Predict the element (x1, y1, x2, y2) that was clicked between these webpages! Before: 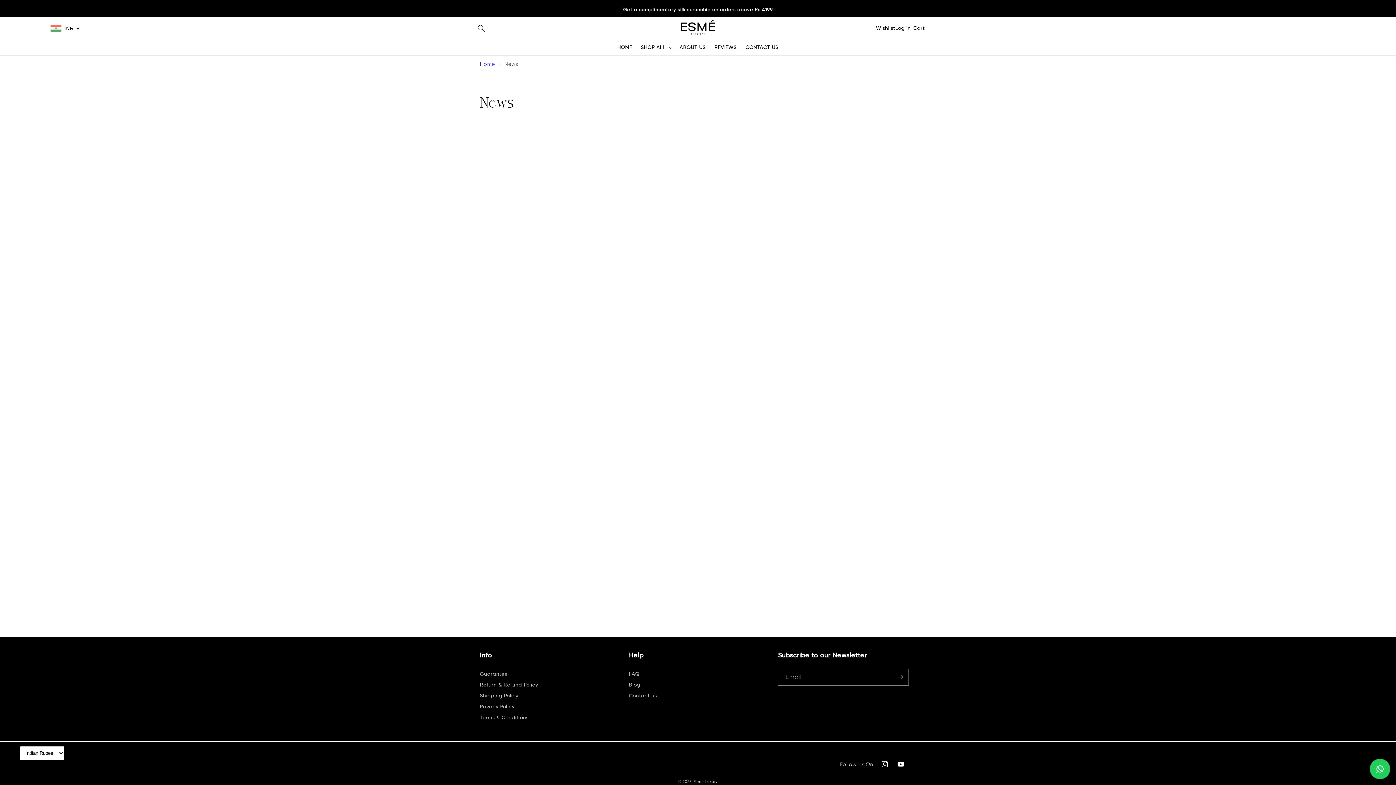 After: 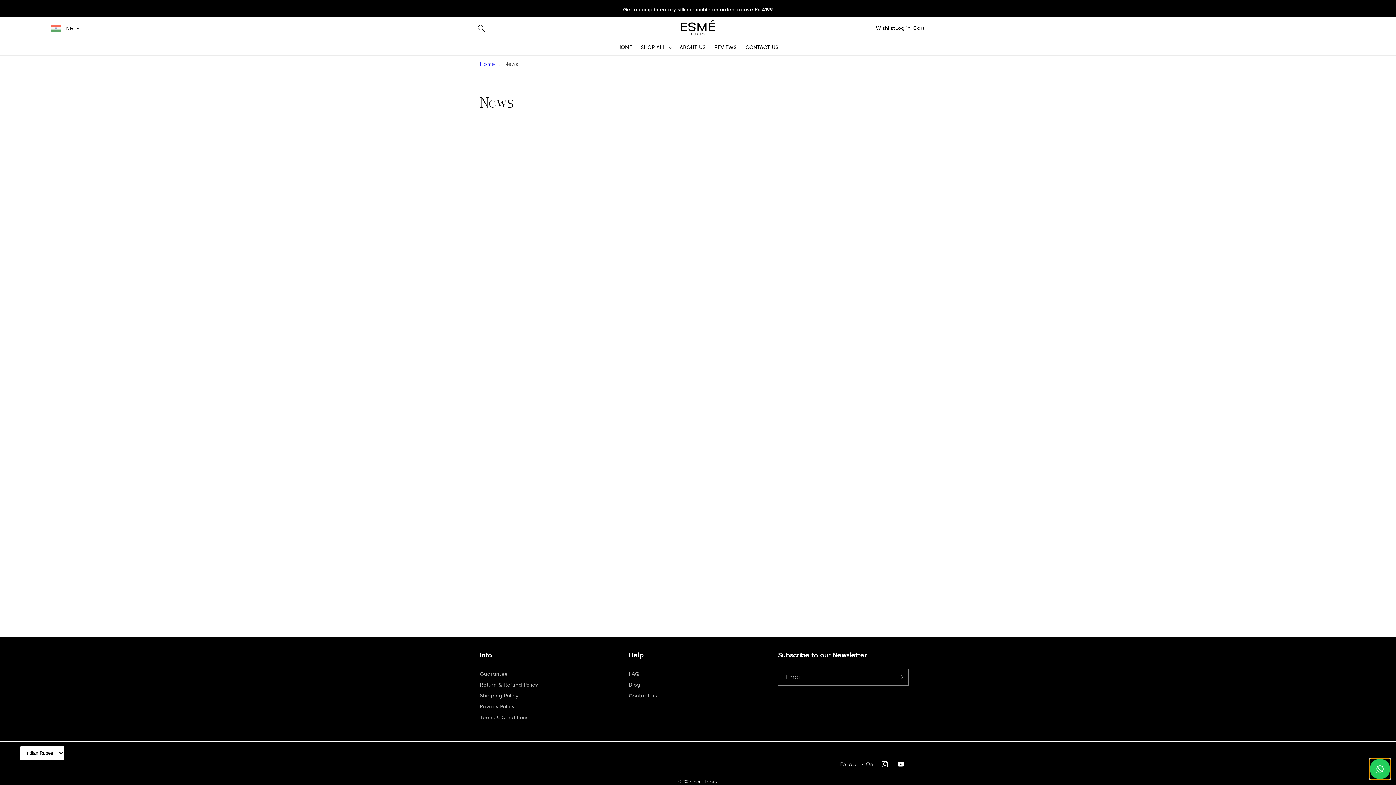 Action: bbox: (1370, 759, 1390, 779) label: Contact us